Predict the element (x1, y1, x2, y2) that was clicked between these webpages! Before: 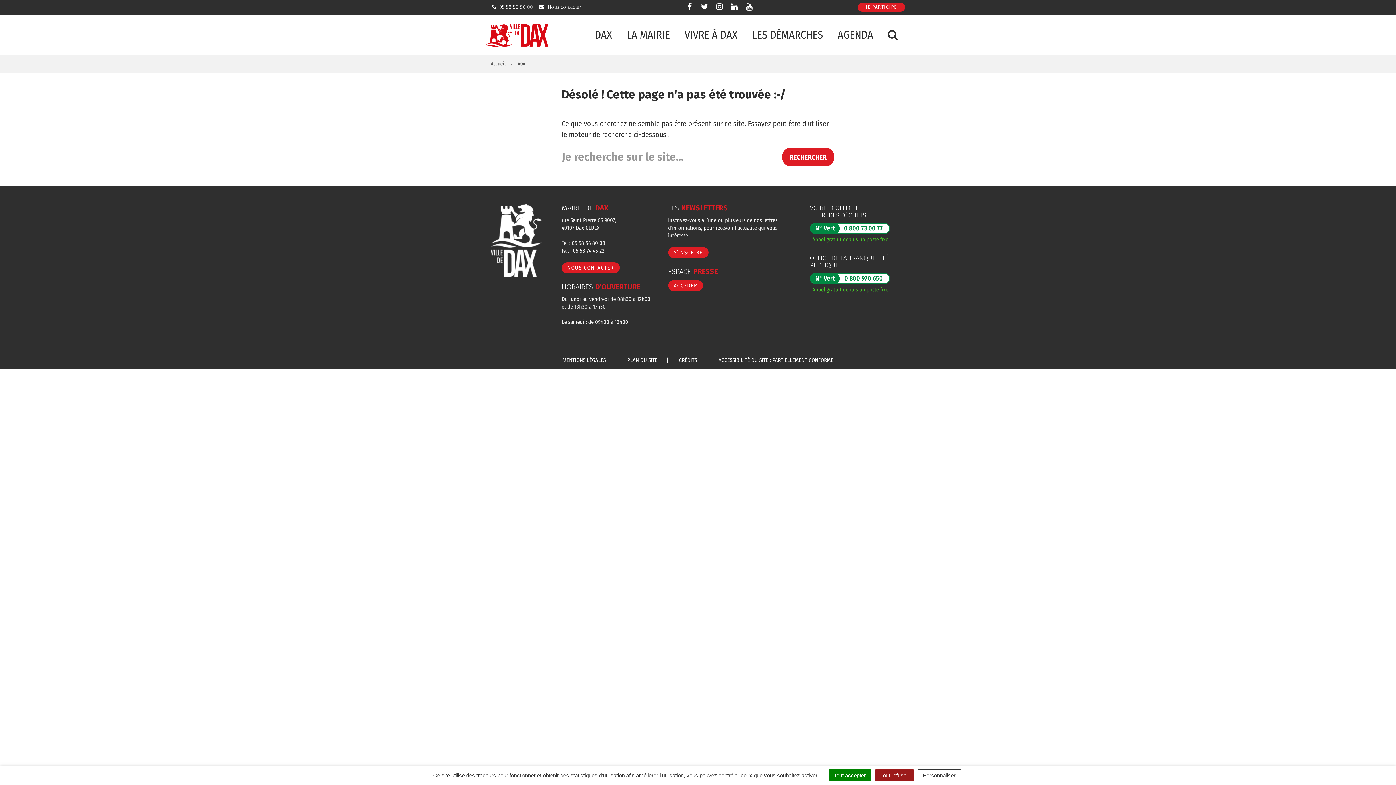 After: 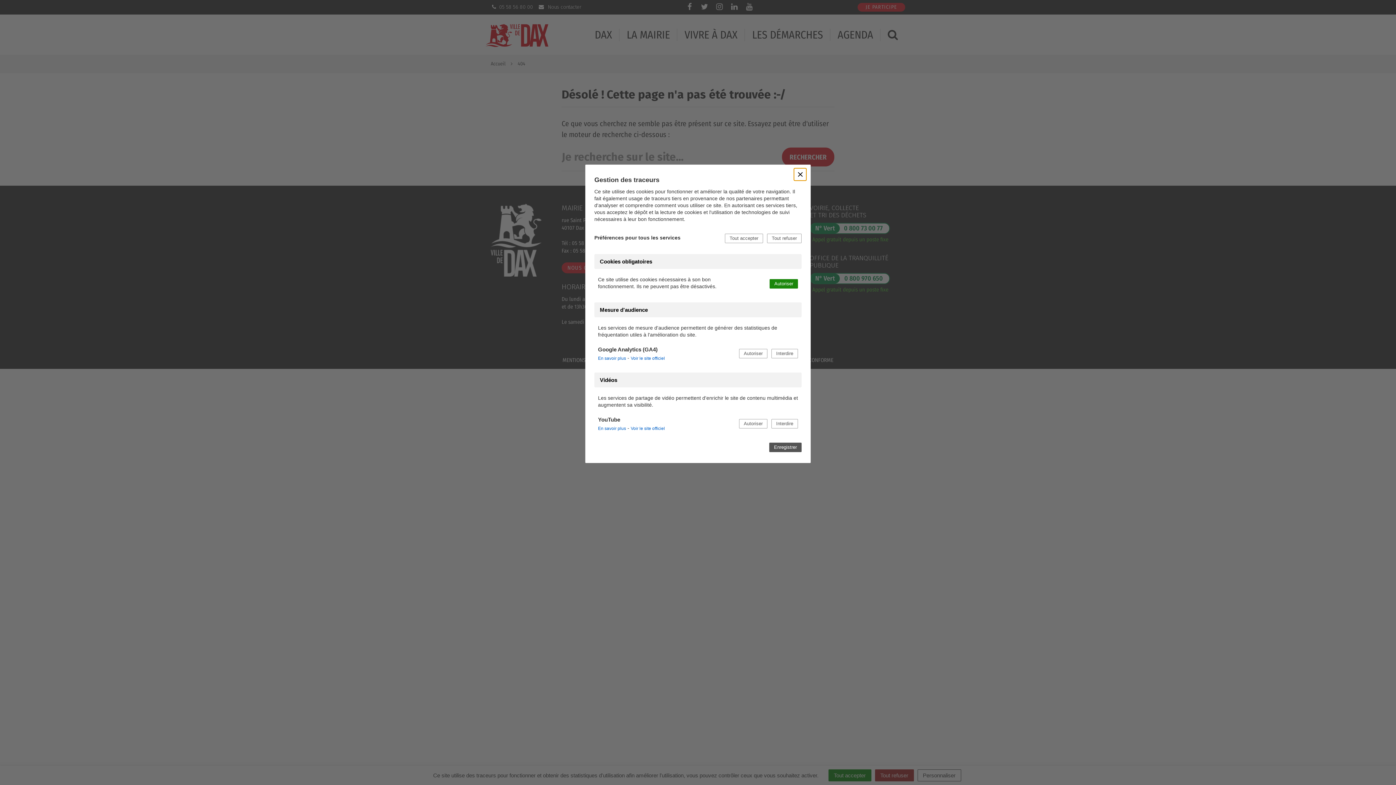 Action: label: Personnaliser (fenêtre modale) bbox: (917, 769, 961, 781)